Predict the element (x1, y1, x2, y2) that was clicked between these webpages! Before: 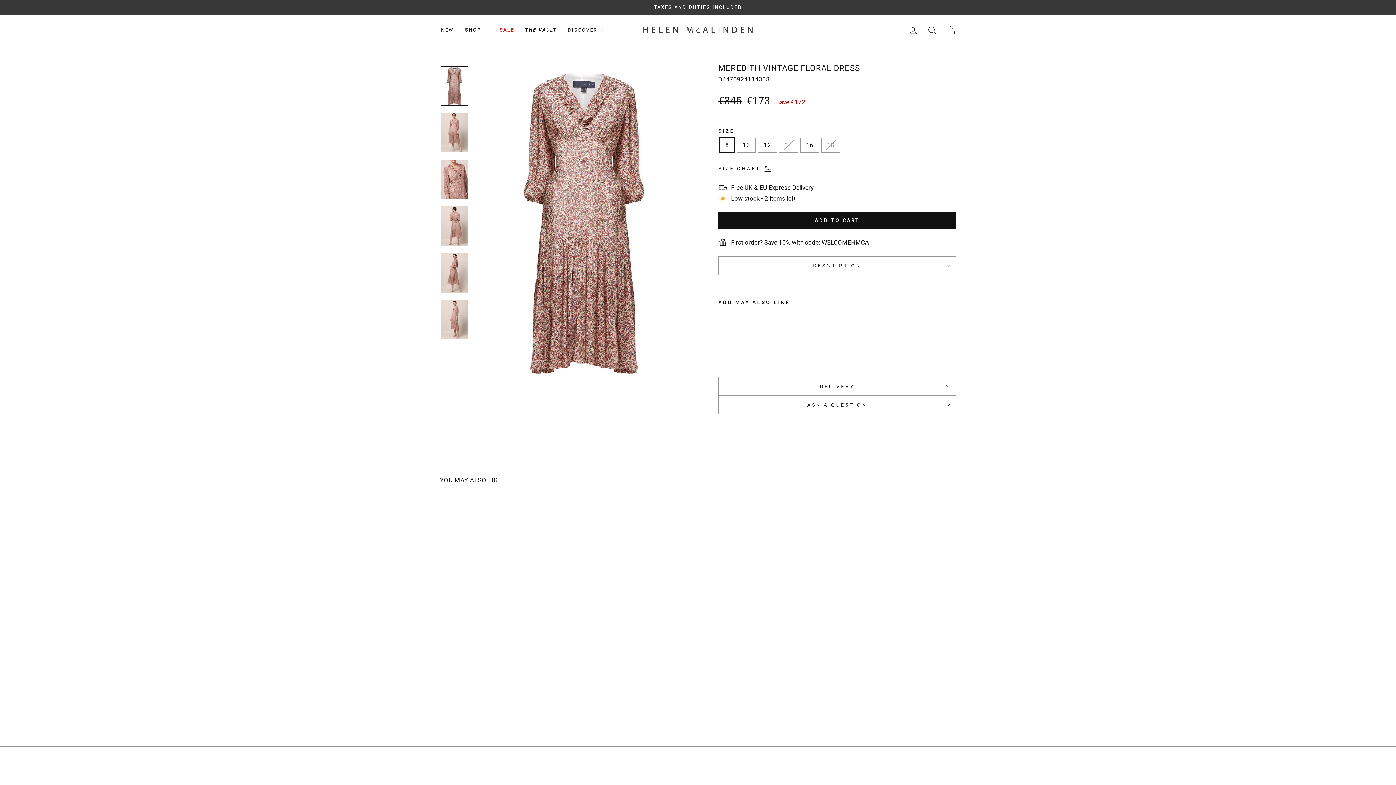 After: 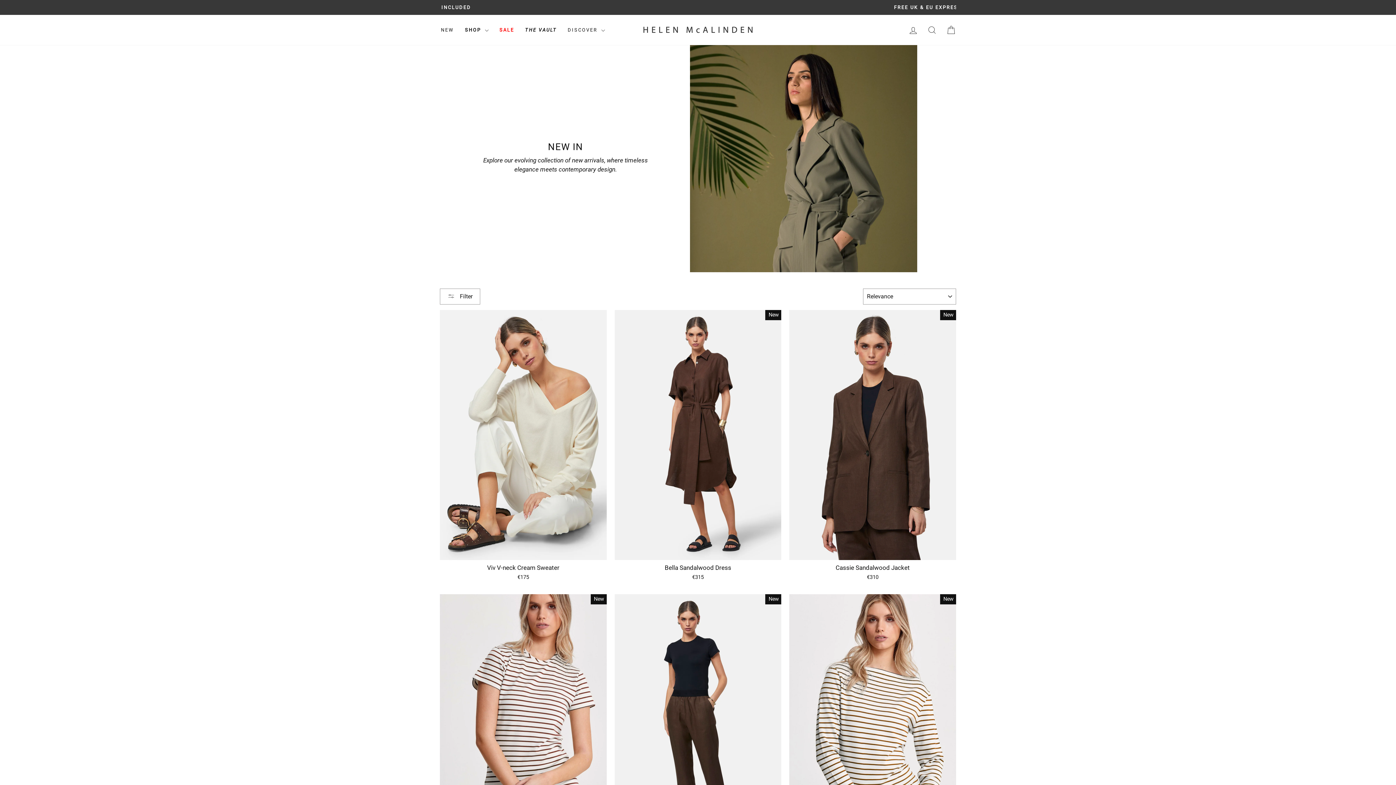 Action: label: NEW bbox: (435, 23, 459, 36)